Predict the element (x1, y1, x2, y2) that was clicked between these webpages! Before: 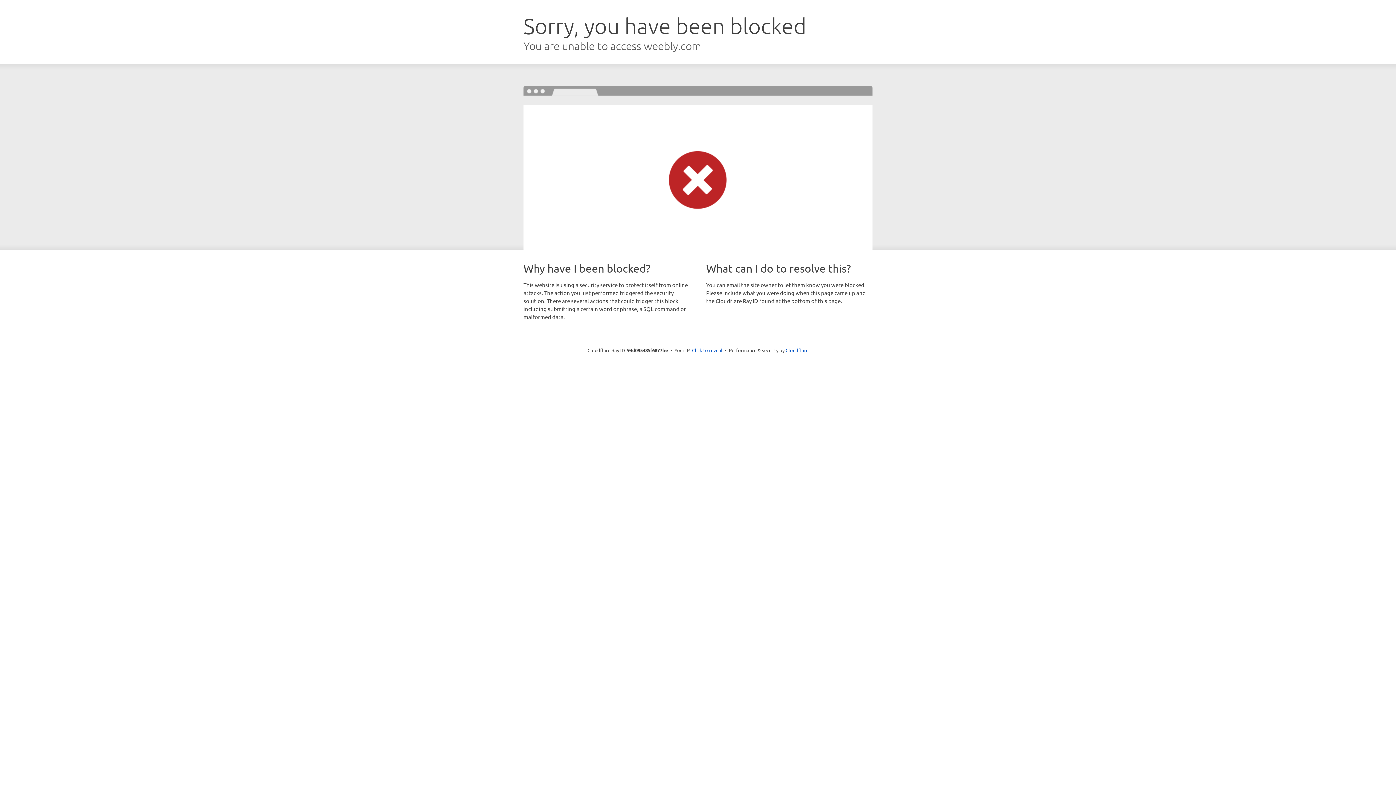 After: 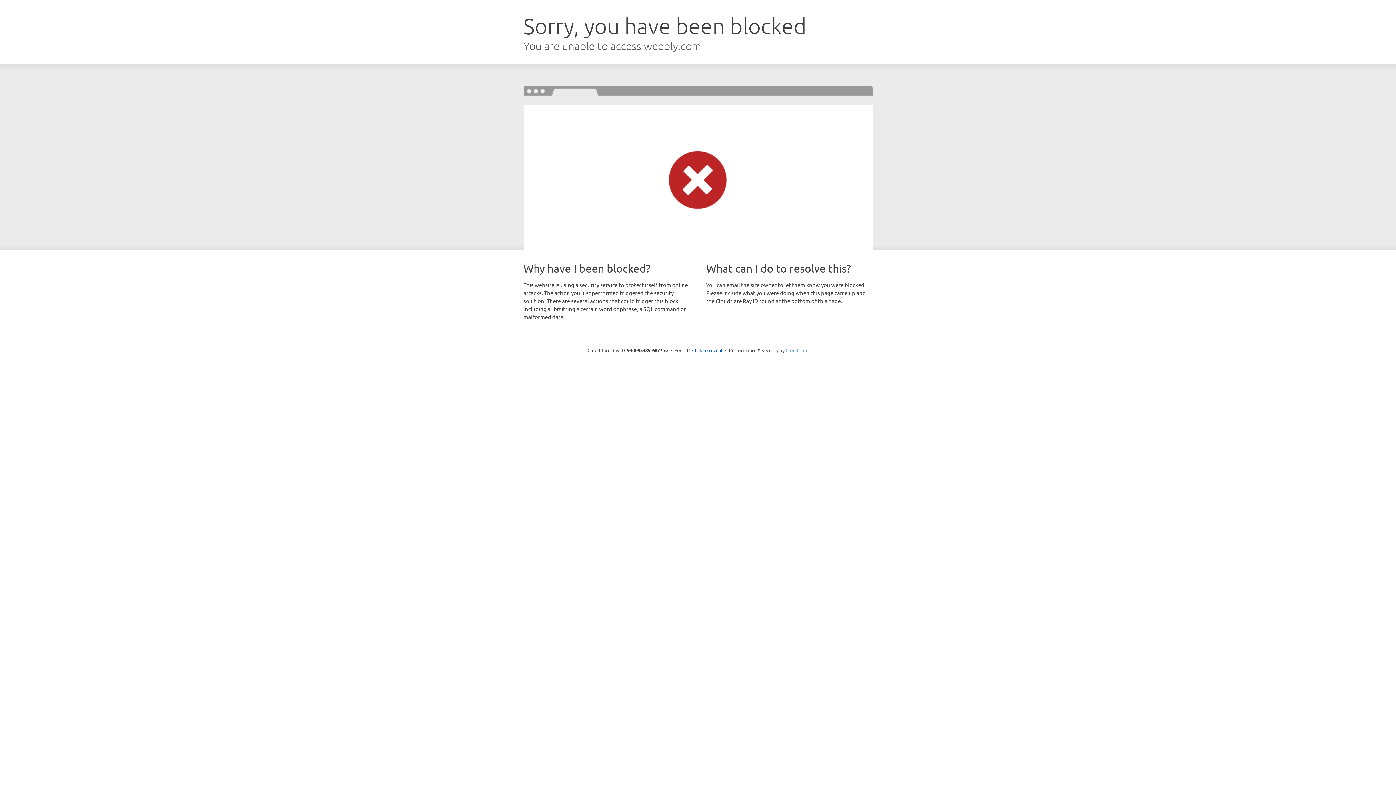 Action: label: Cloudflare bbox: (785, 347, 808, 353)